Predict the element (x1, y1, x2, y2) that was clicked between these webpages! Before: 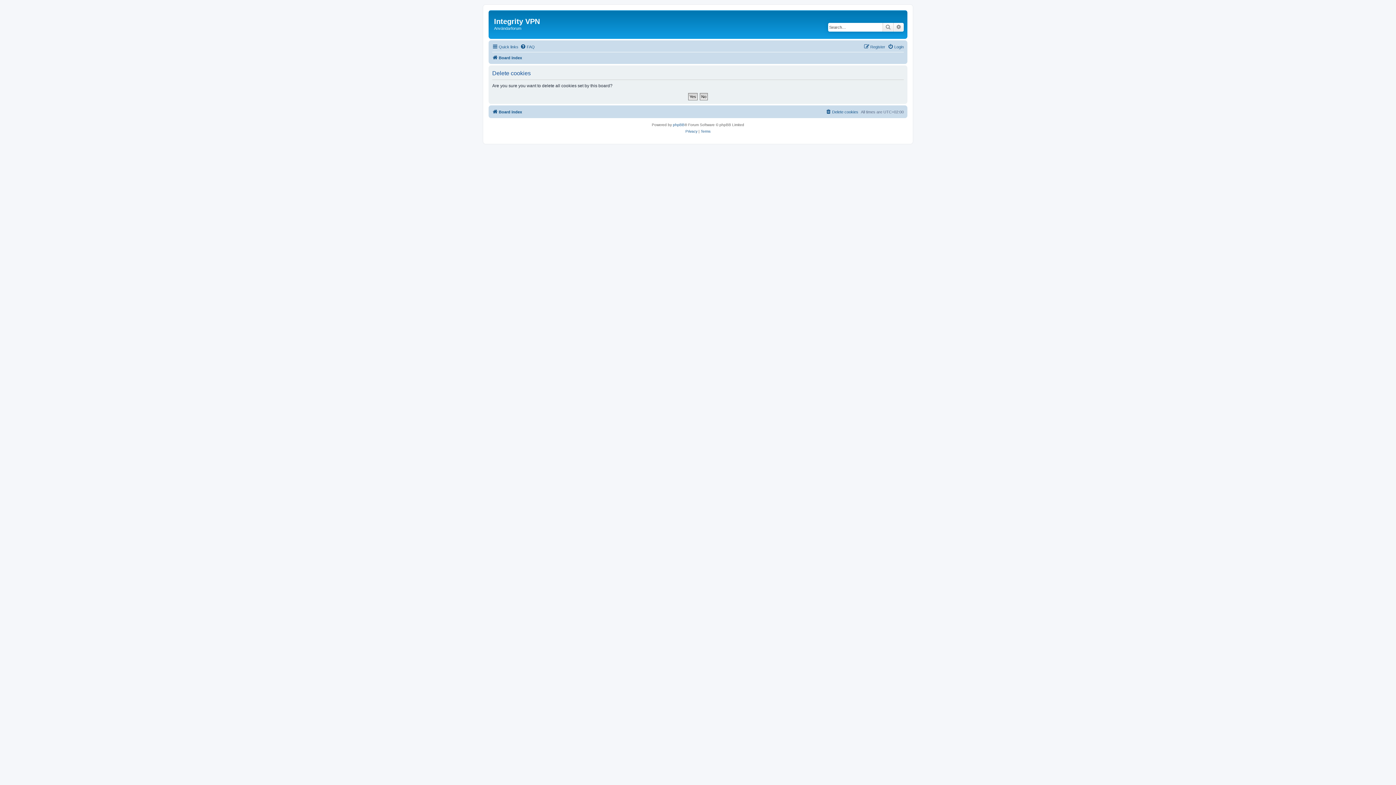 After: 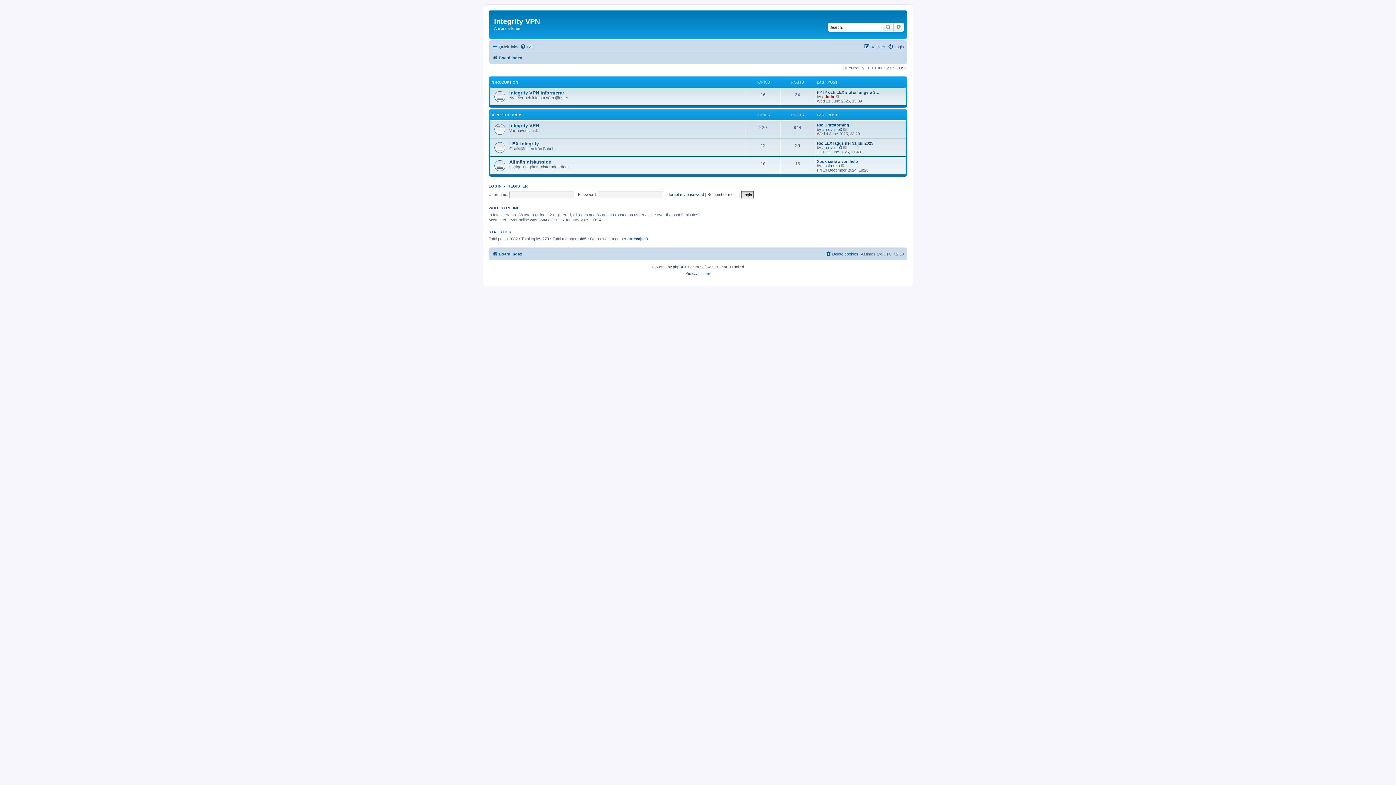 Action: bbox: (494, 12, 502, 15)